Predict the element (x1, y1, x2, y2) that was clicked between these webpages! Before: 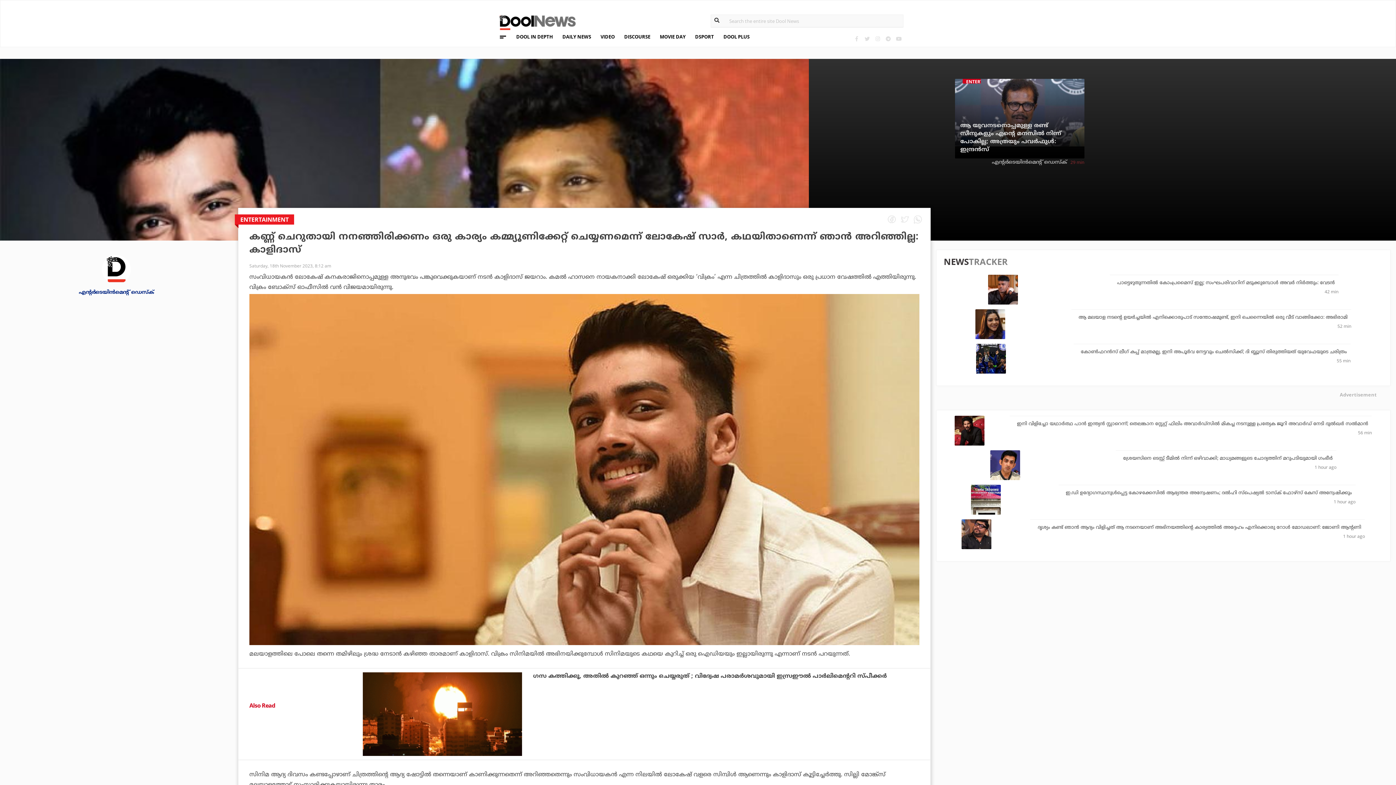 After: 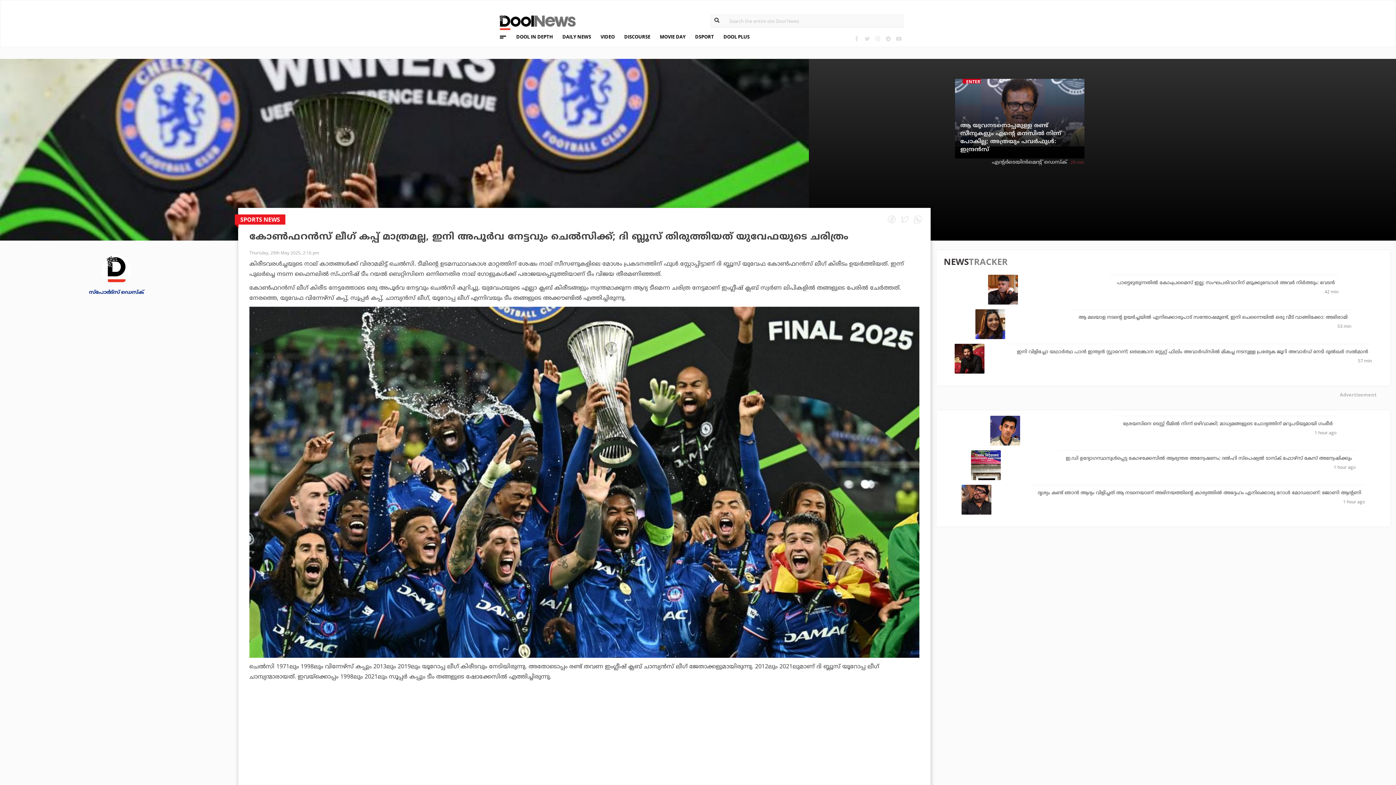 Action: label: കോണ്‍ഫറന്‍സ് ലീഗ് കപ്പ് മാത്രമല്ല, ഇനി അപൂര്‍വ നേട്ടവും ചെല്‍സിക്ക്; ദി ബ്ലൂസ് തിരുത്തിയത് യുവേഫയുടെ ചരിത്രം bbox: (1081, 348, 1347, 355)